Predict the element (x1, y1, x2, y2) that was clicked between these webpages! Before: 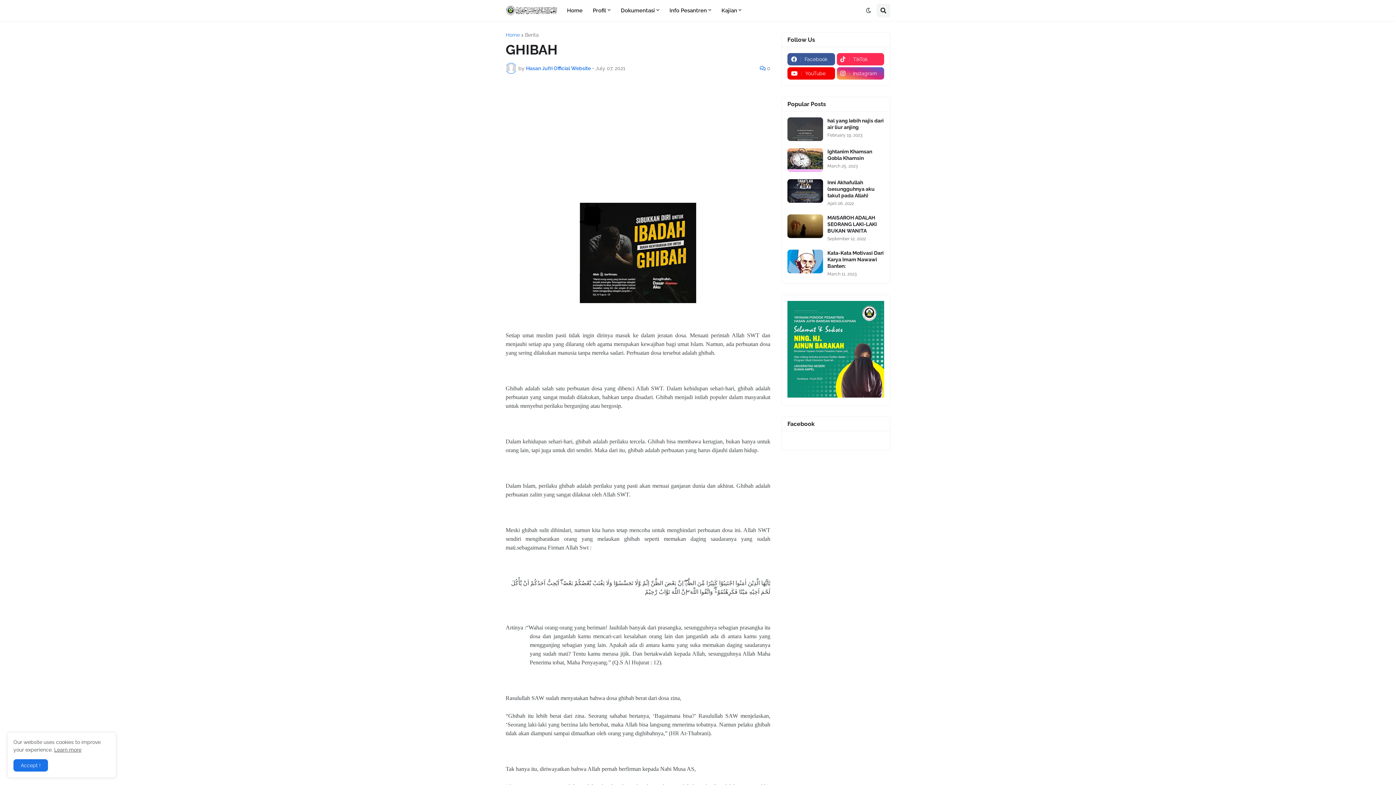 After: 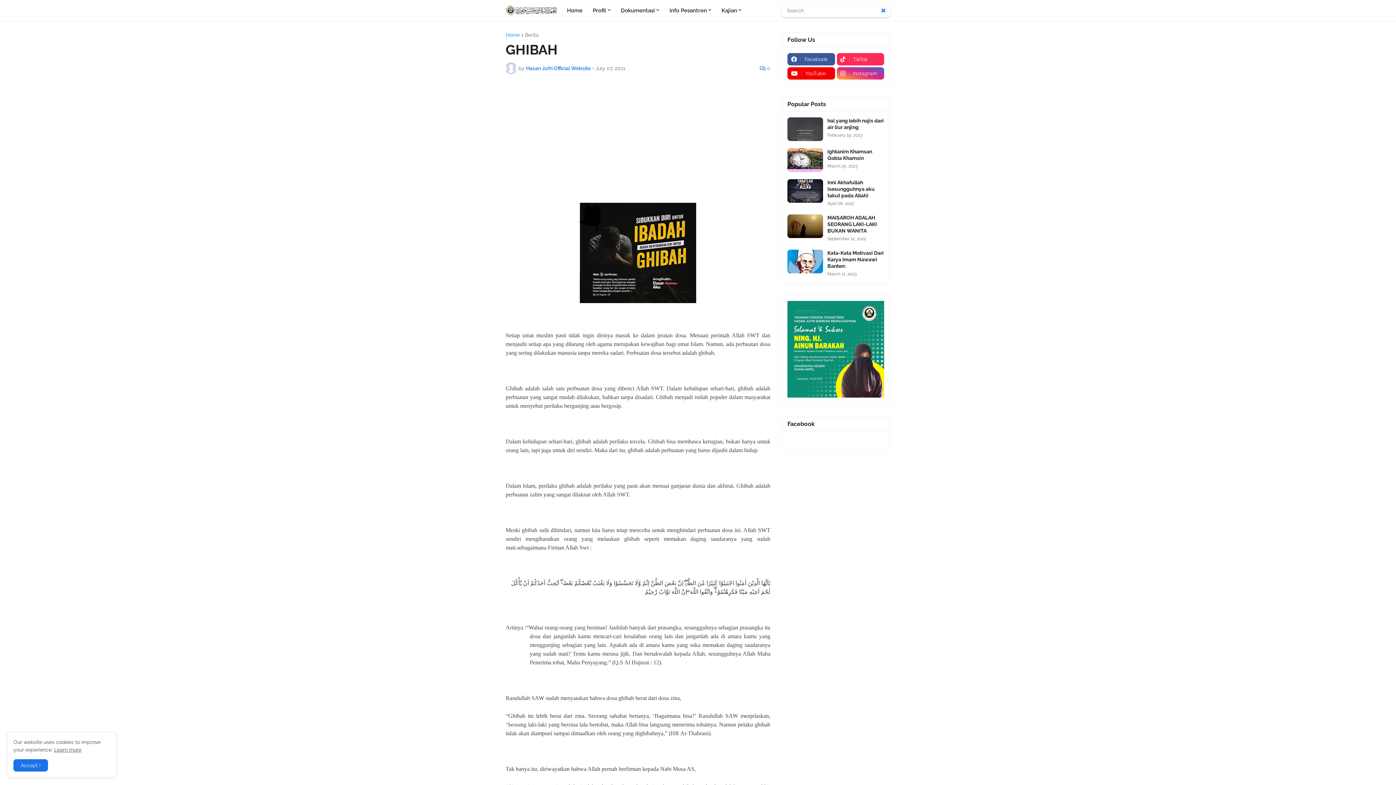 Action: bbox: (876, 3, 890, 17)